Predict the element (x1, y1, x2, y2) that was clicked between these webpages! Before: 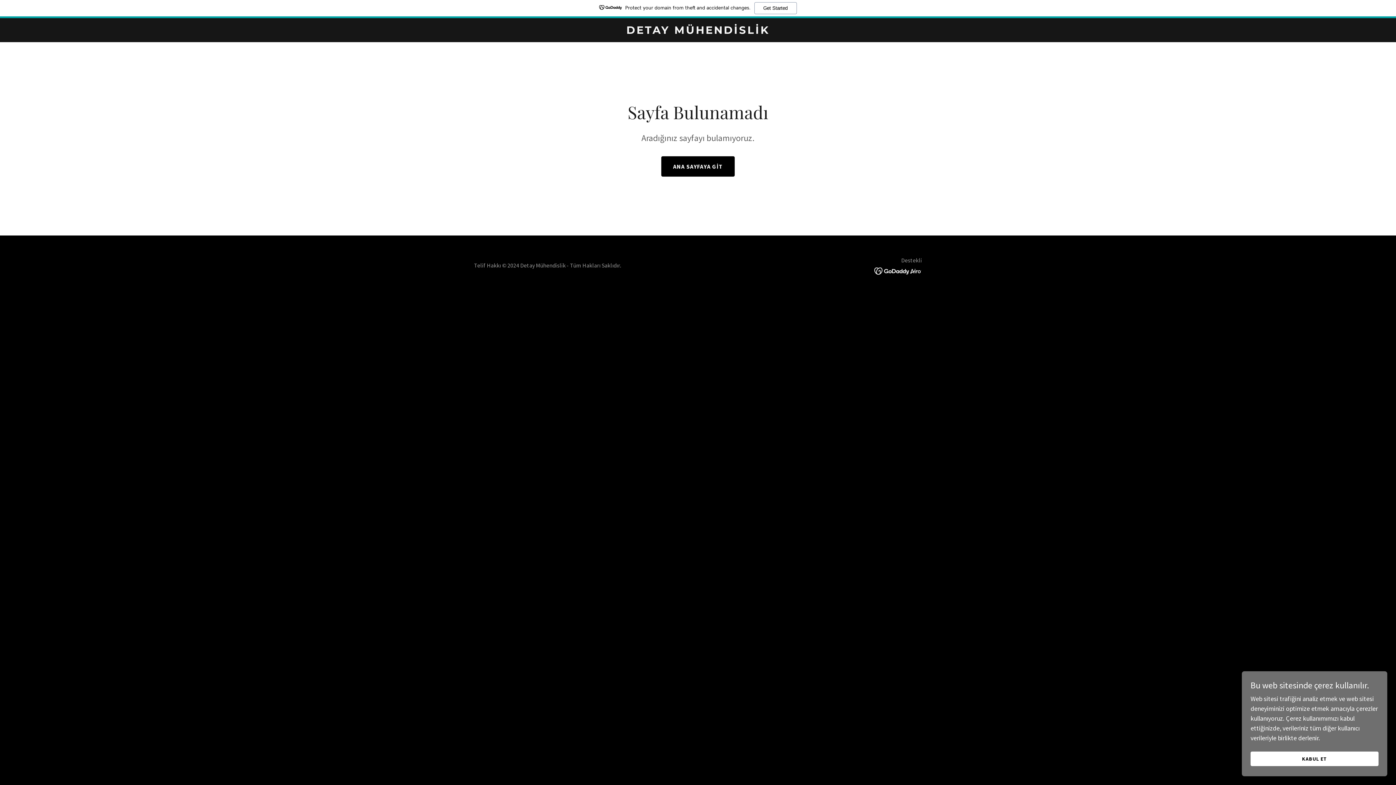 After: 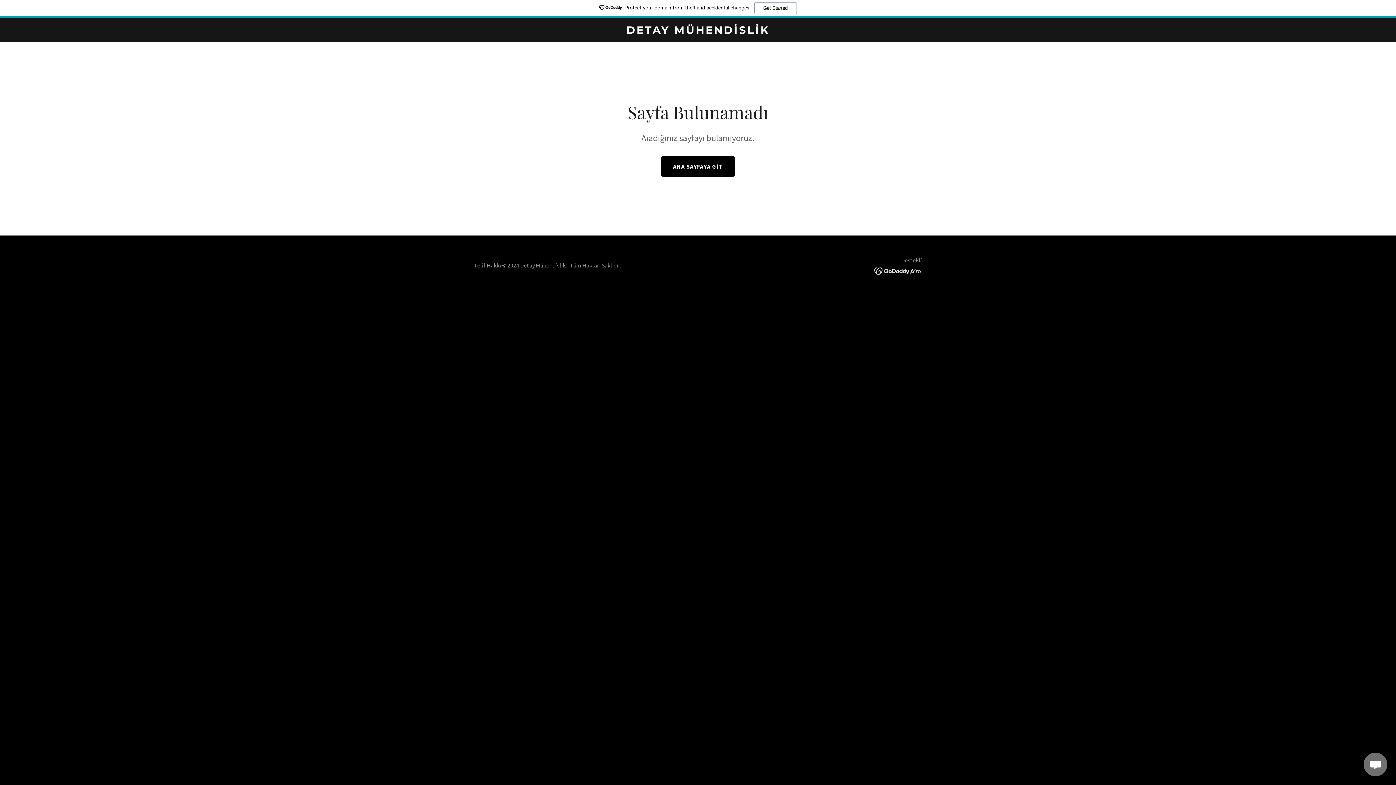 Action: bbox: (1250, 752, 1378, 766) label: KABUL ET